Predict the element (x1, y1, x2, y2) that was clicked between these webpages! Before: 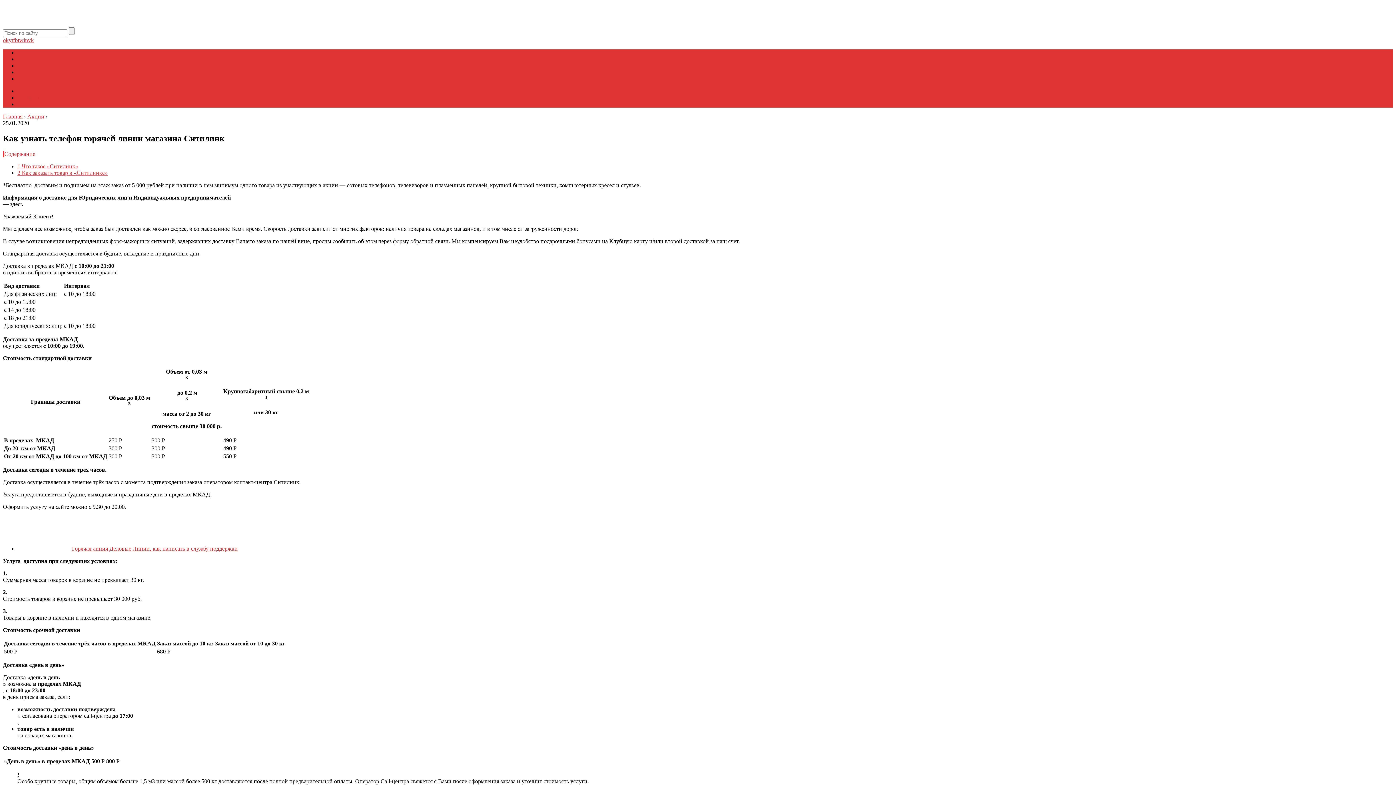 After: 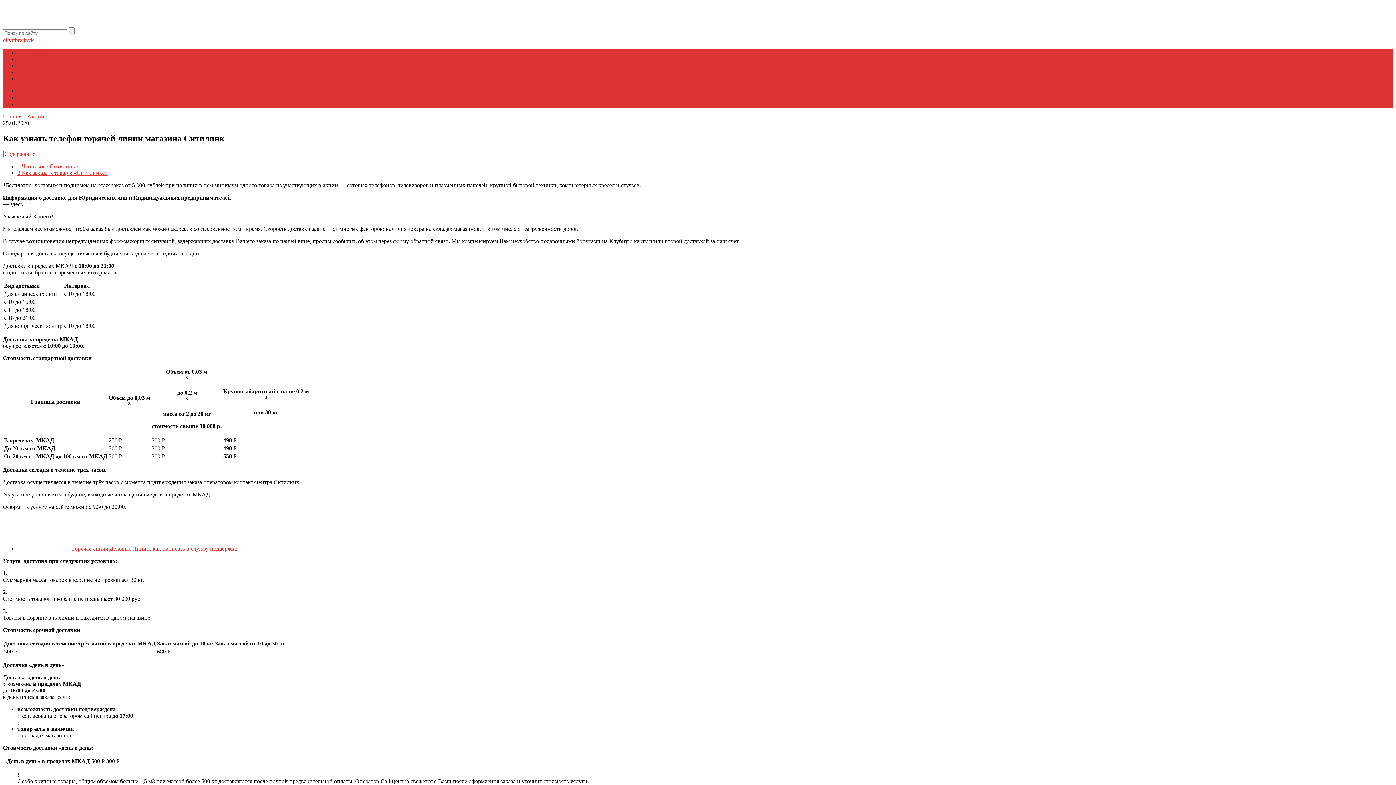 Action: bbox: (8, 37, 13, 43) label: yt